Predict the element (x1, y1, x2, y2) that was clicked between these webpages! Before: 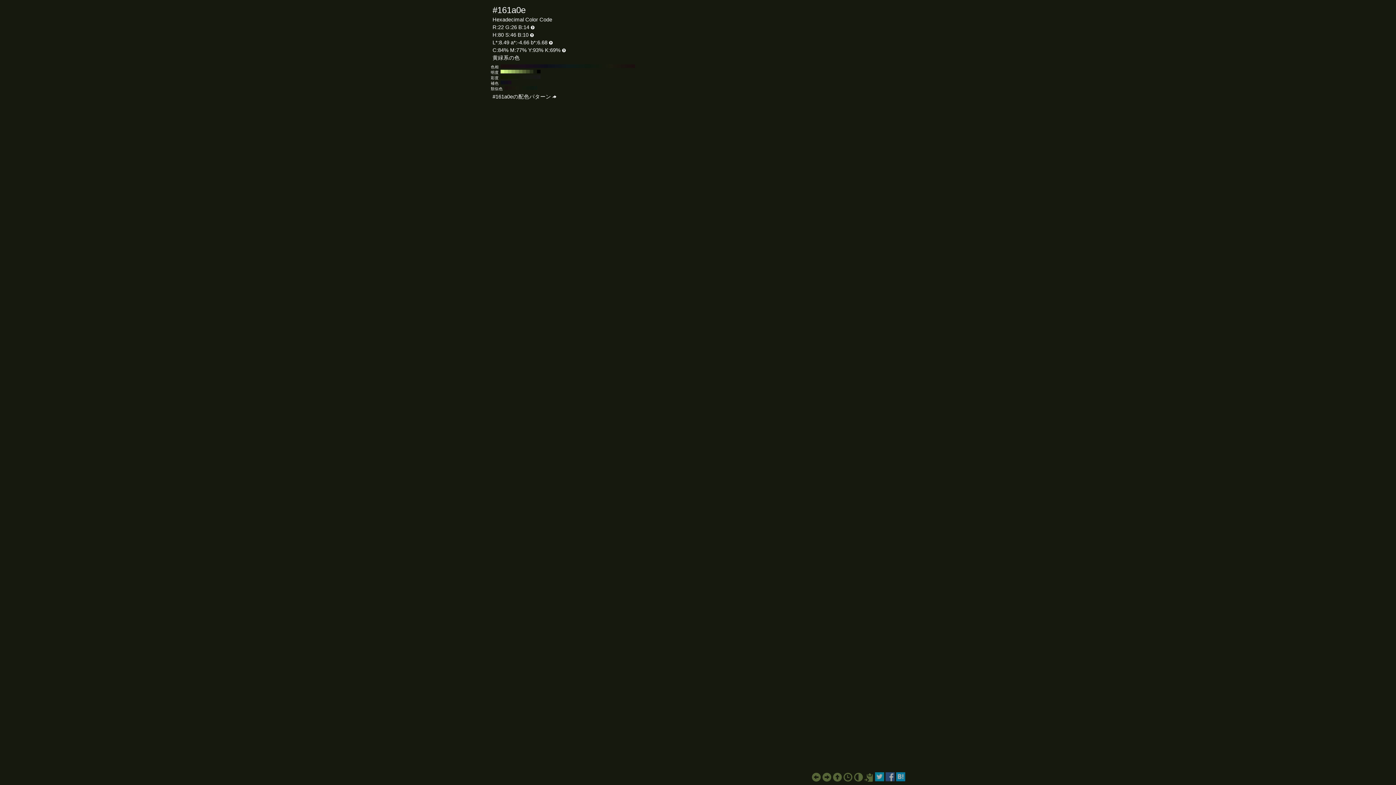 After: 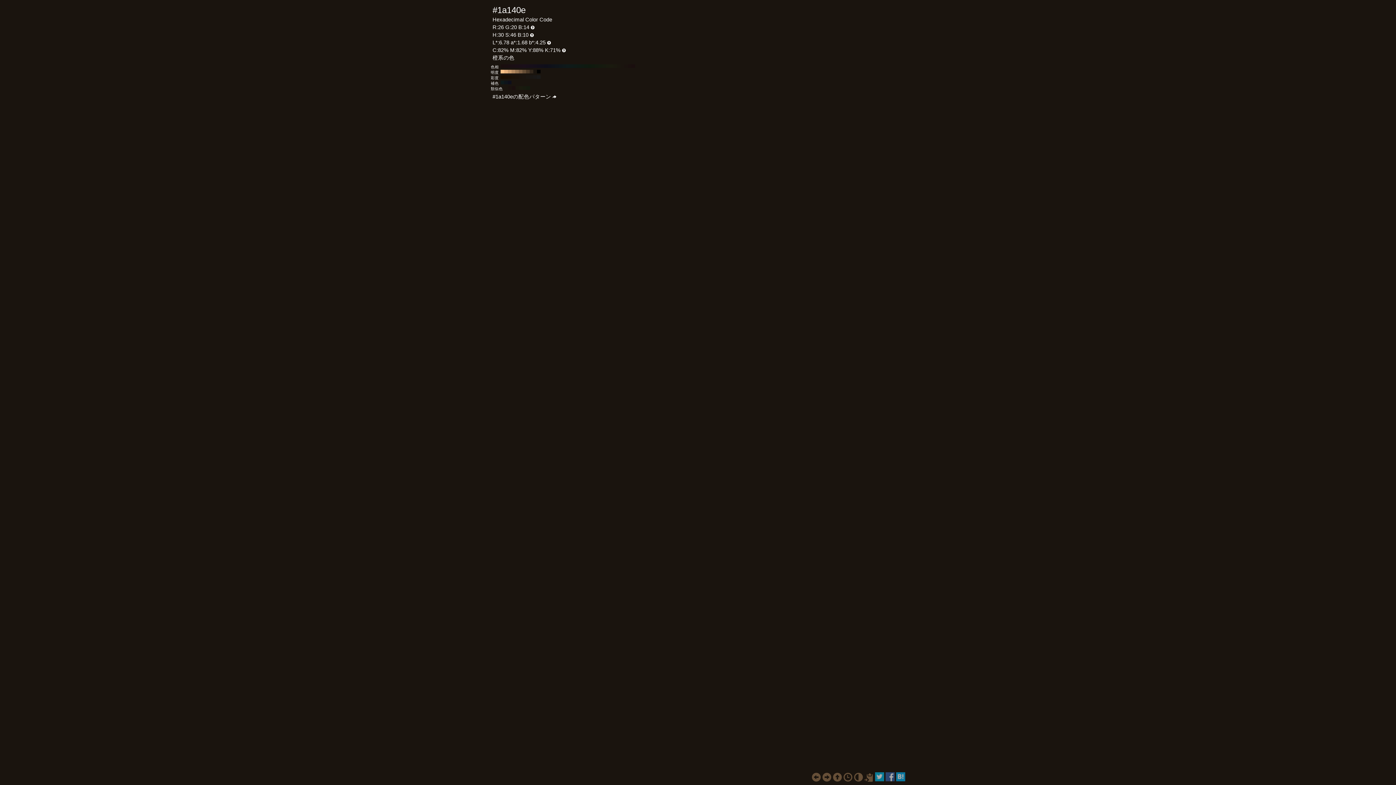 Action: bbox: (620, 64, 624, 68) label: #1a140e H:30 S:46 B:10